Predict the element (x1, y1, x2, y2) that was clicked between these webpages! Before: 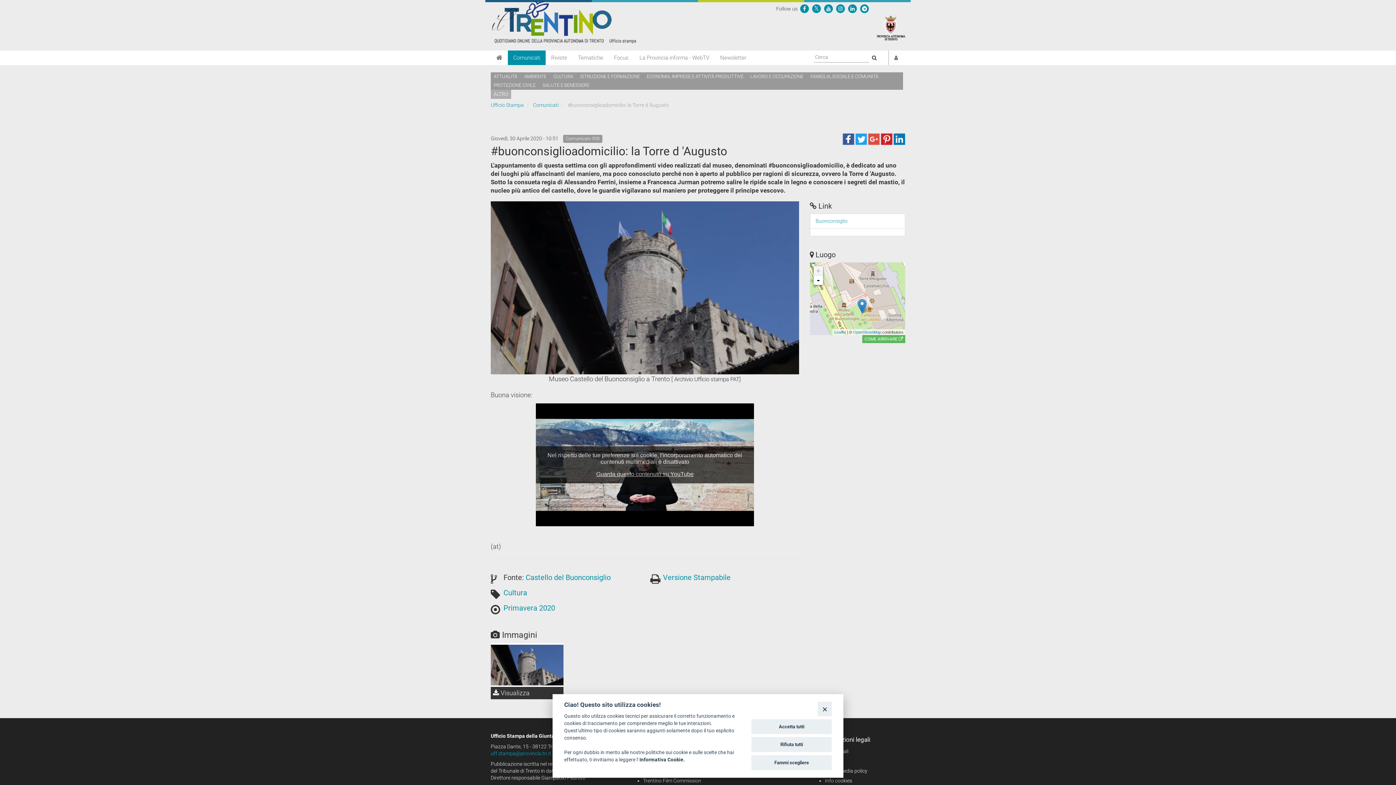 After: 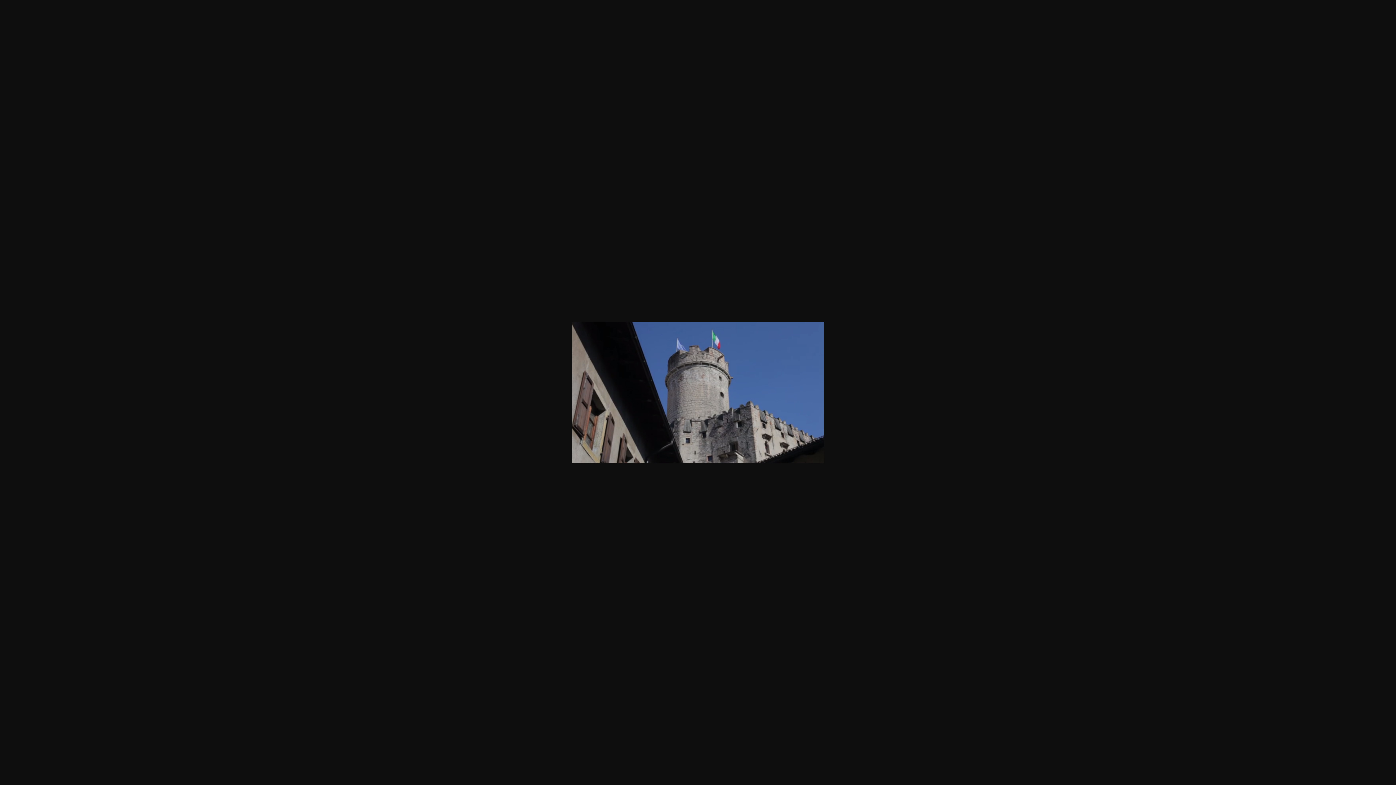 Action: bbox: (490, 687, 563, 699) label:  Visualizza